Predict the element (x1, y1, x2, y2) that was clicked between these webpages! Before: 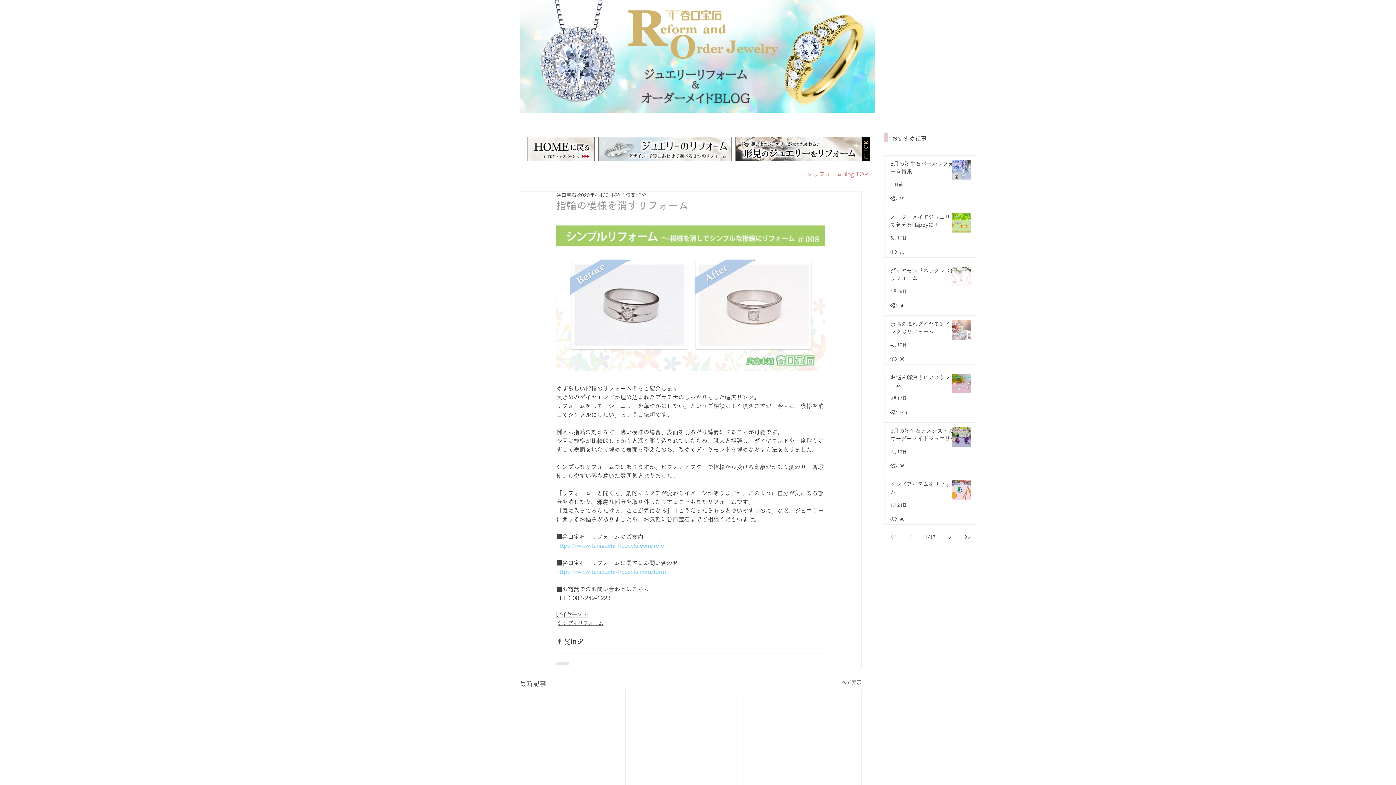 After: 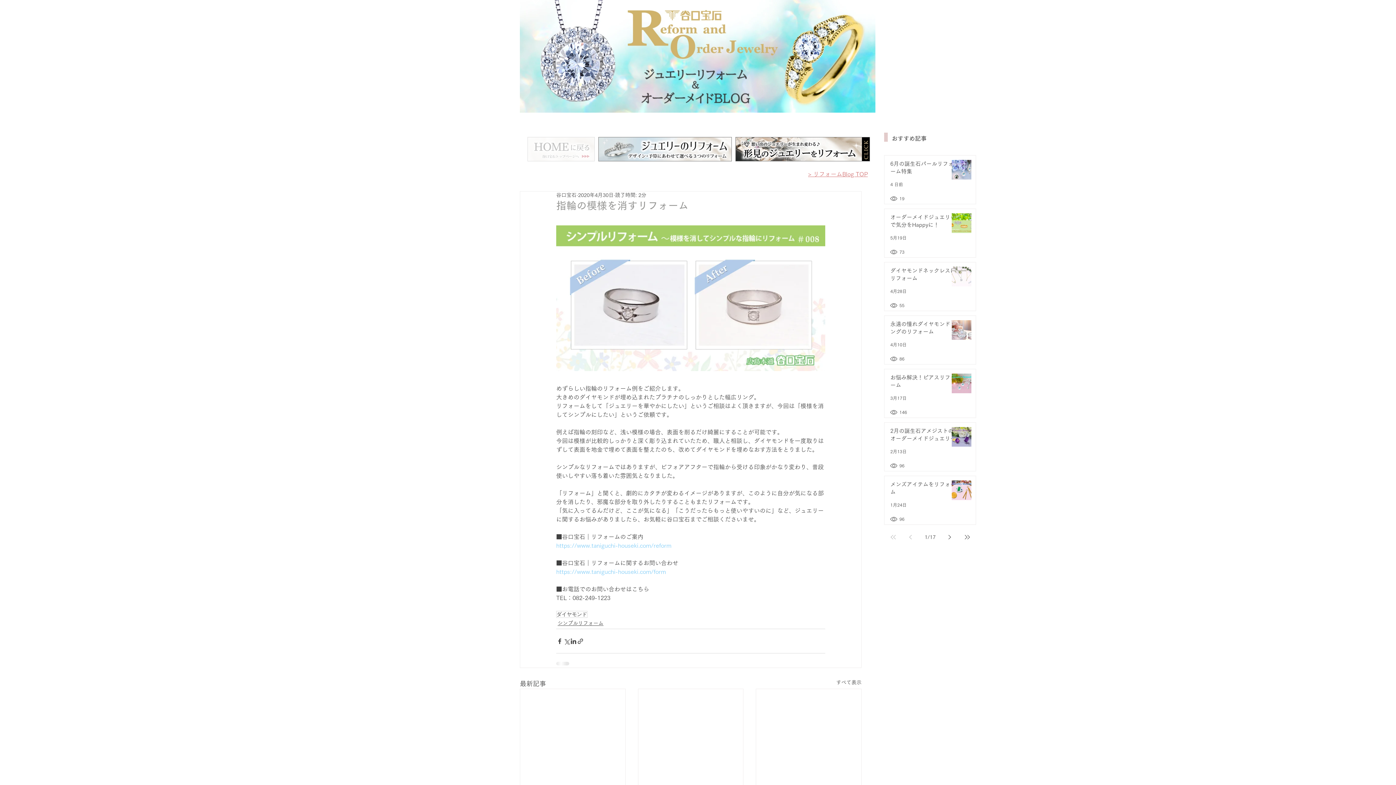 Action: bbox: (527, 137, 594, 161)